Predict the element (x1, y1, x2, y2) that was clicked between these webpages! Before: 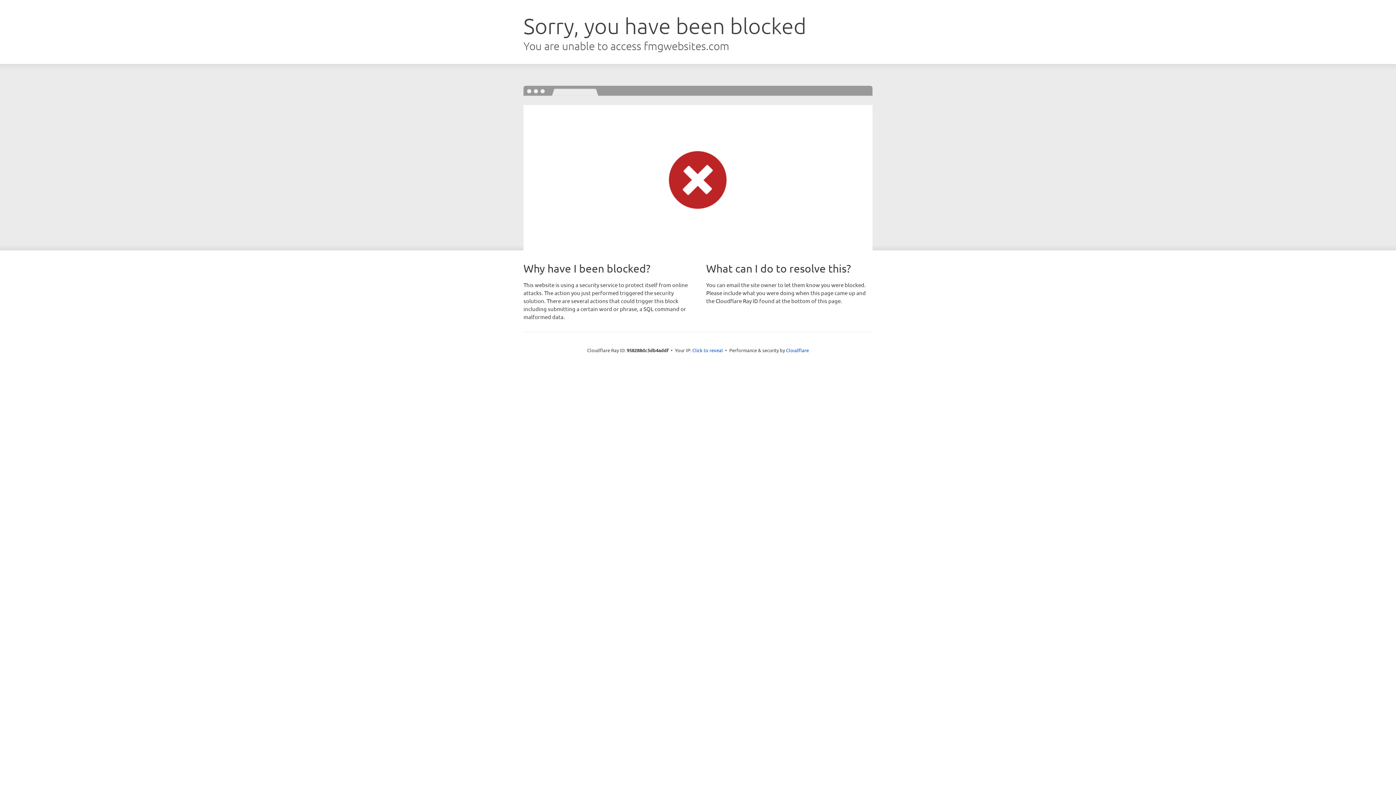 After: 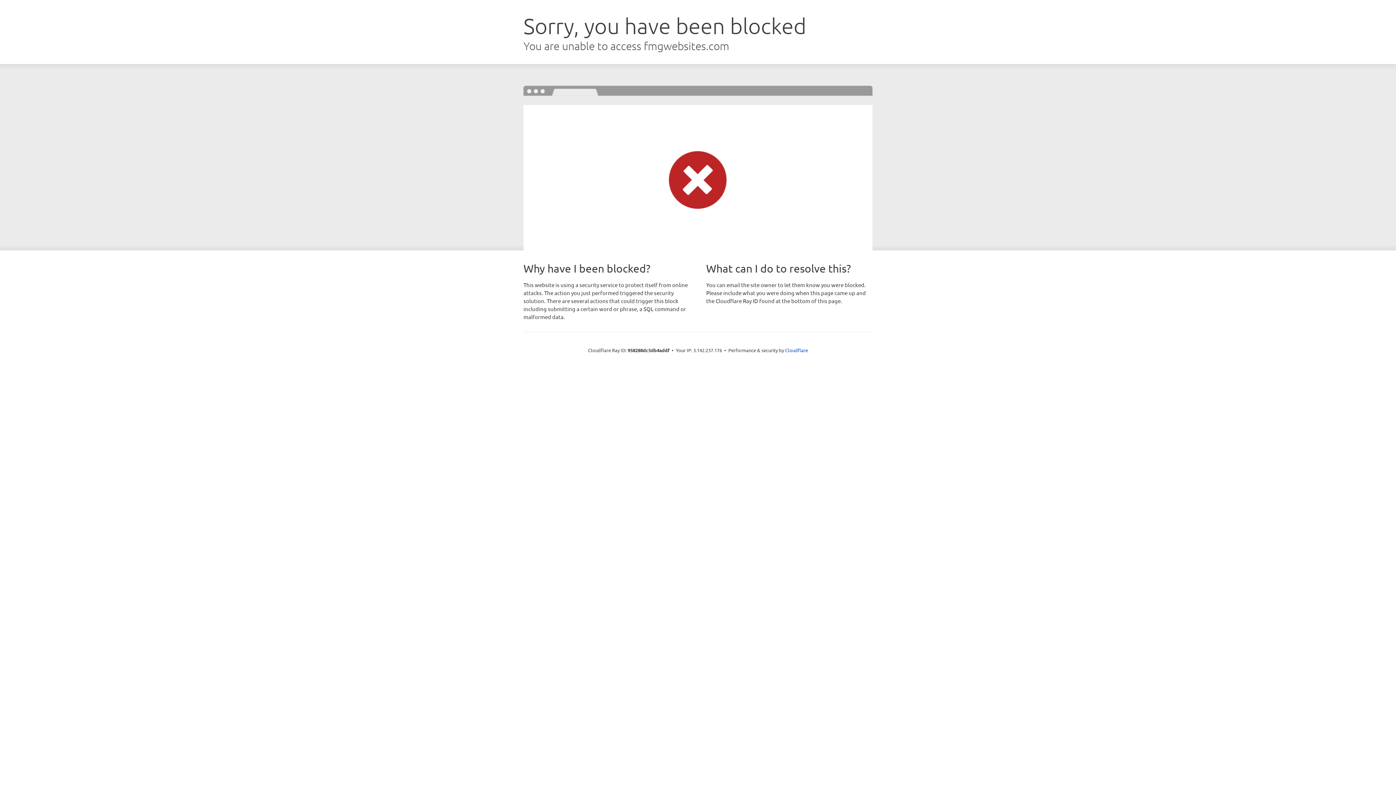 Action: bbox: (692, 346, 723, 353) label: Click to reveal